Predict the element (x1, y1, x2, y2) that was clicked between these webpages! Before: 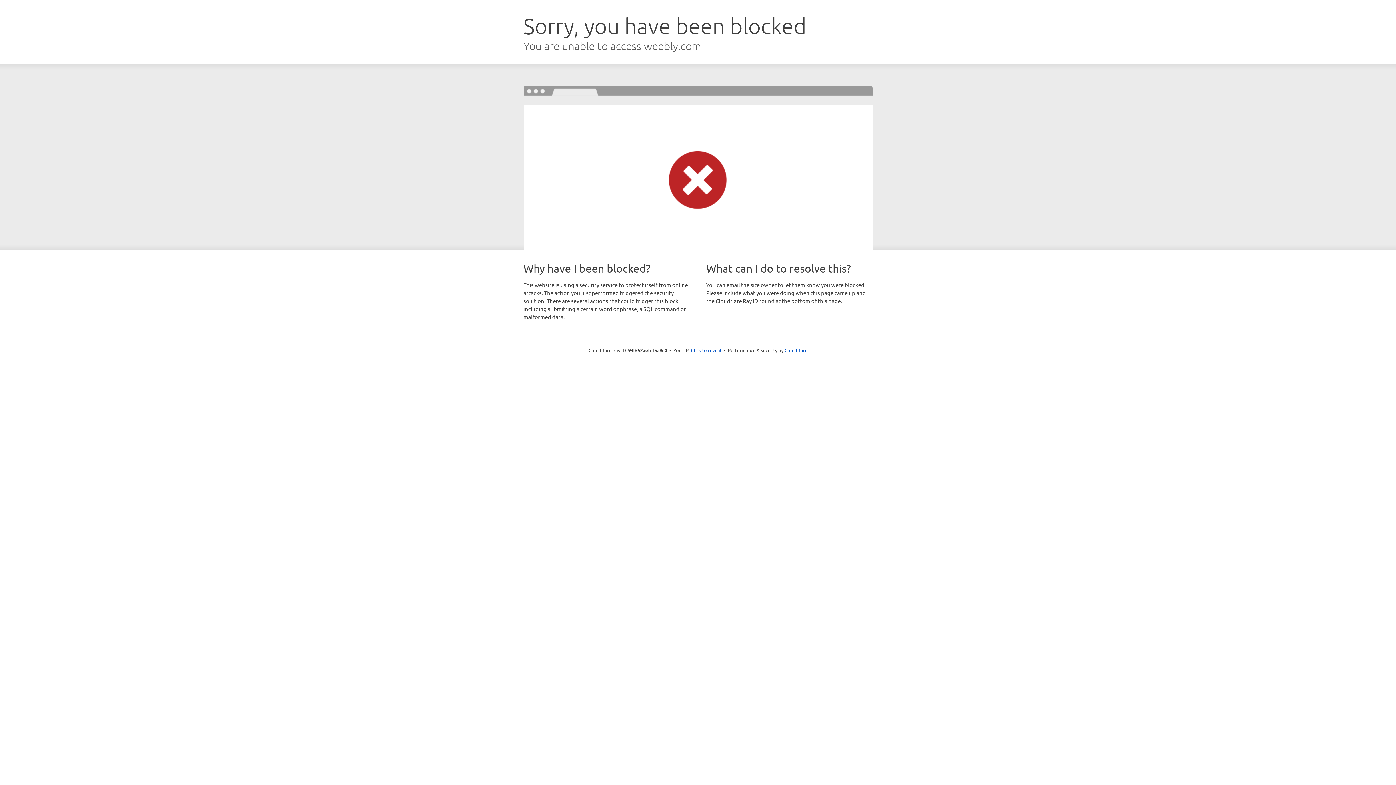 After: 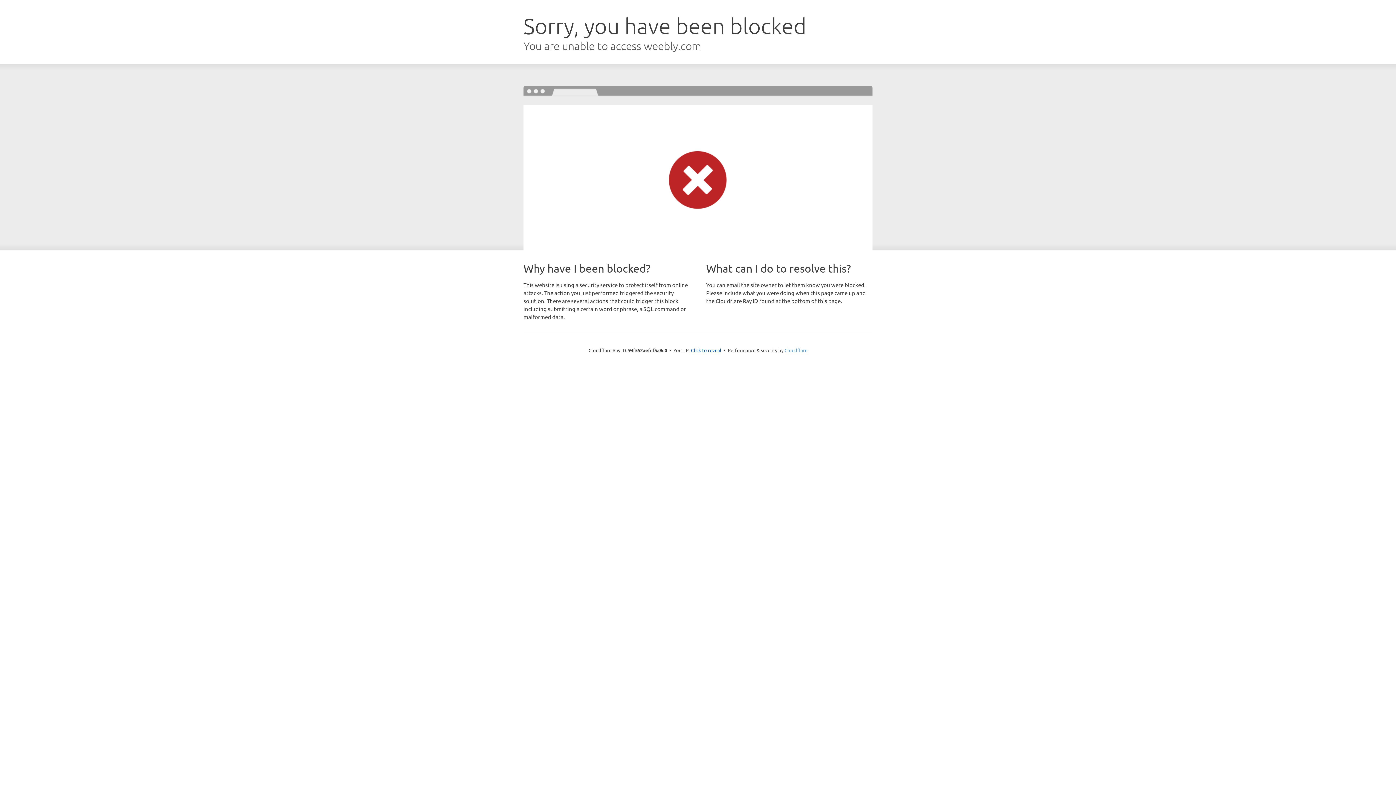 Action: label: Cloudflare bbox: (784, 347, 807, 353)